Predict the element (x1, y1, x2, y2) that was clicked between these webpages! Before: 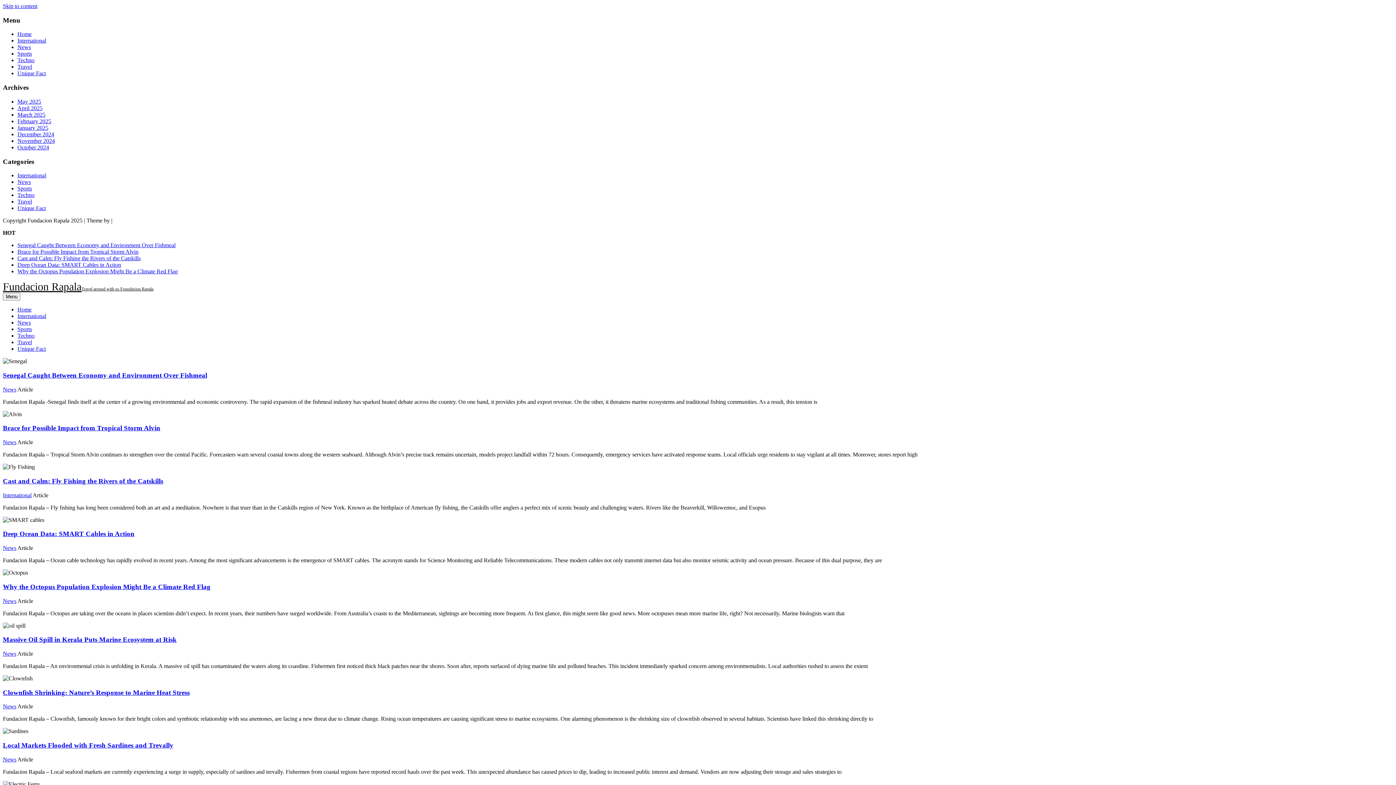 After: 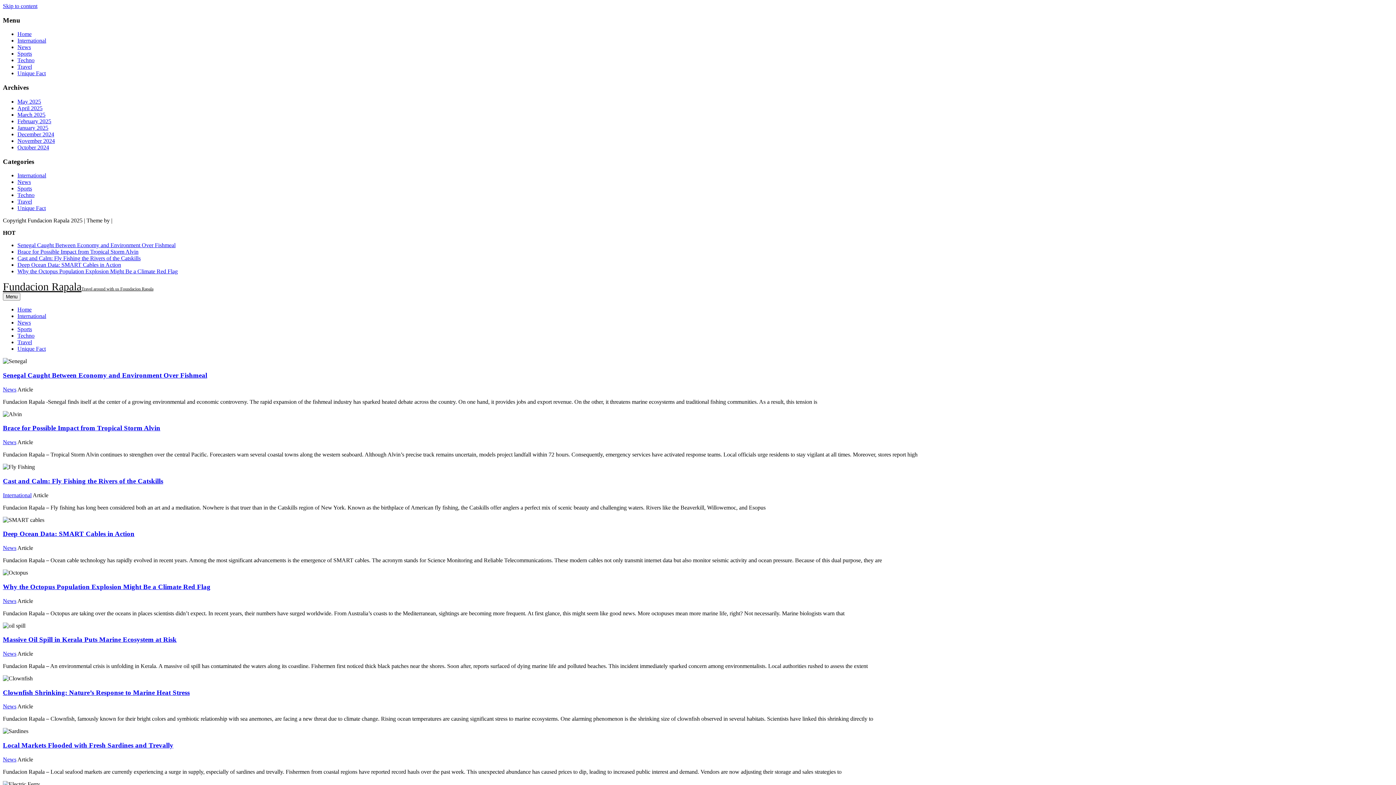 Action: bbox: (17, 144, 49, 150) label: October 2024